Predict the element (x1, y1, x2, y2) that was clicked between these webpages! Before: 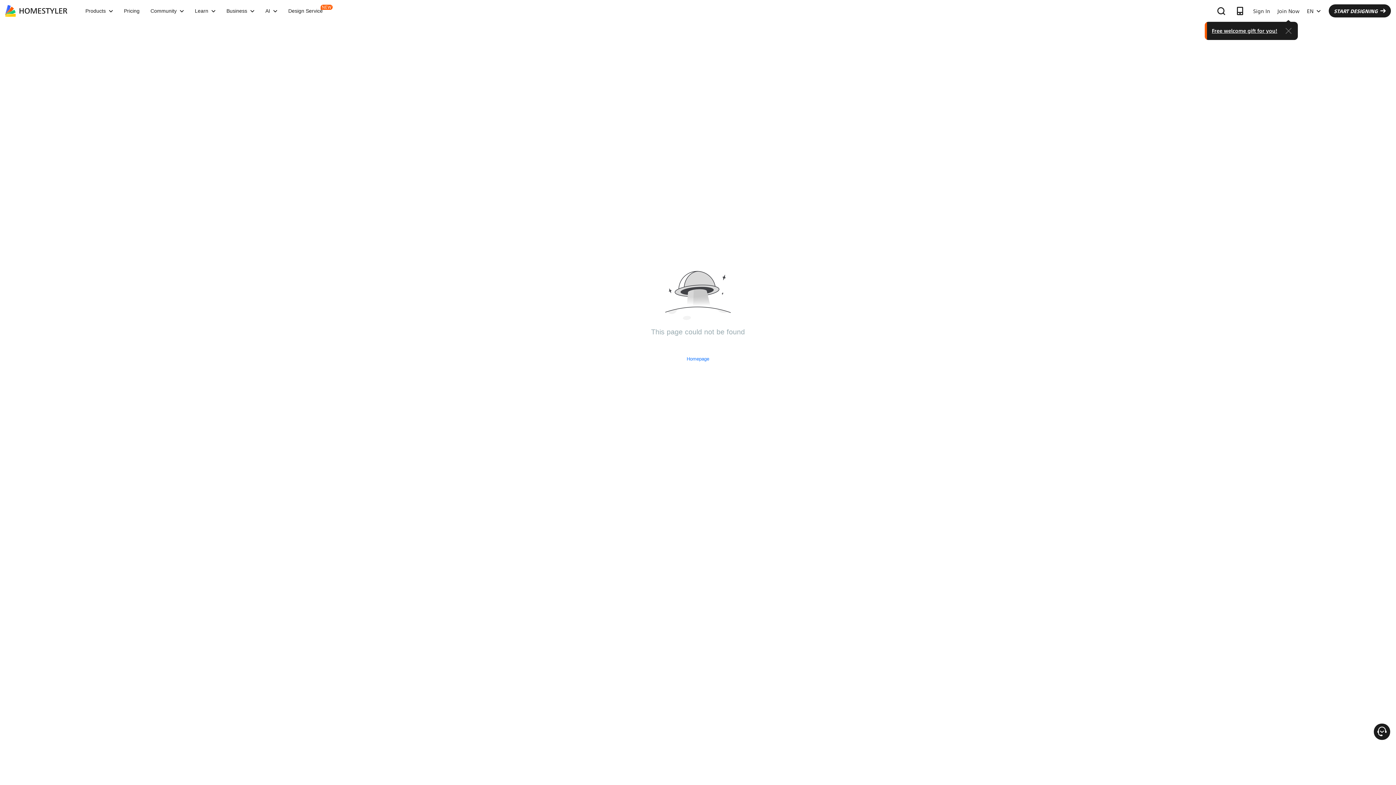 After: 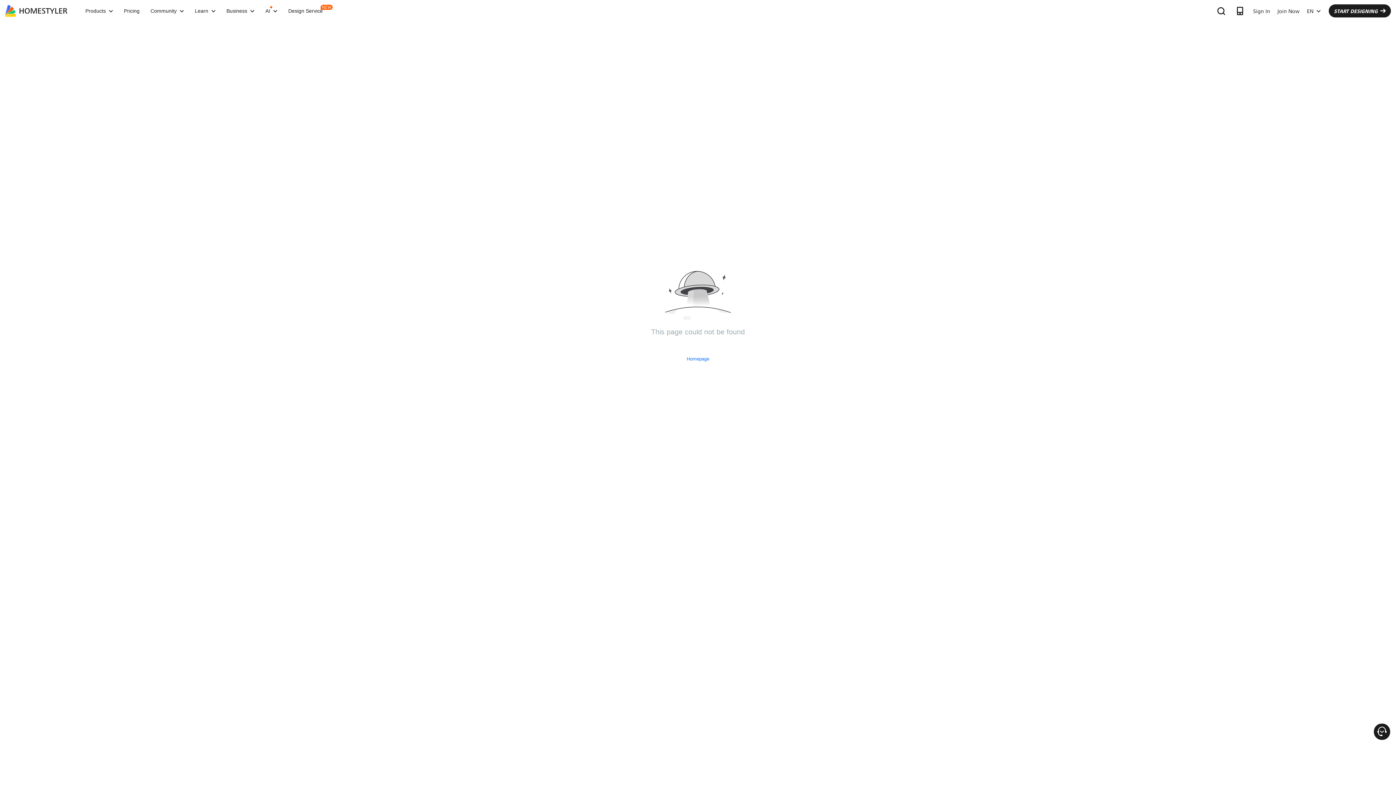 Action: bbox: (1279, 21, 1298, 40)